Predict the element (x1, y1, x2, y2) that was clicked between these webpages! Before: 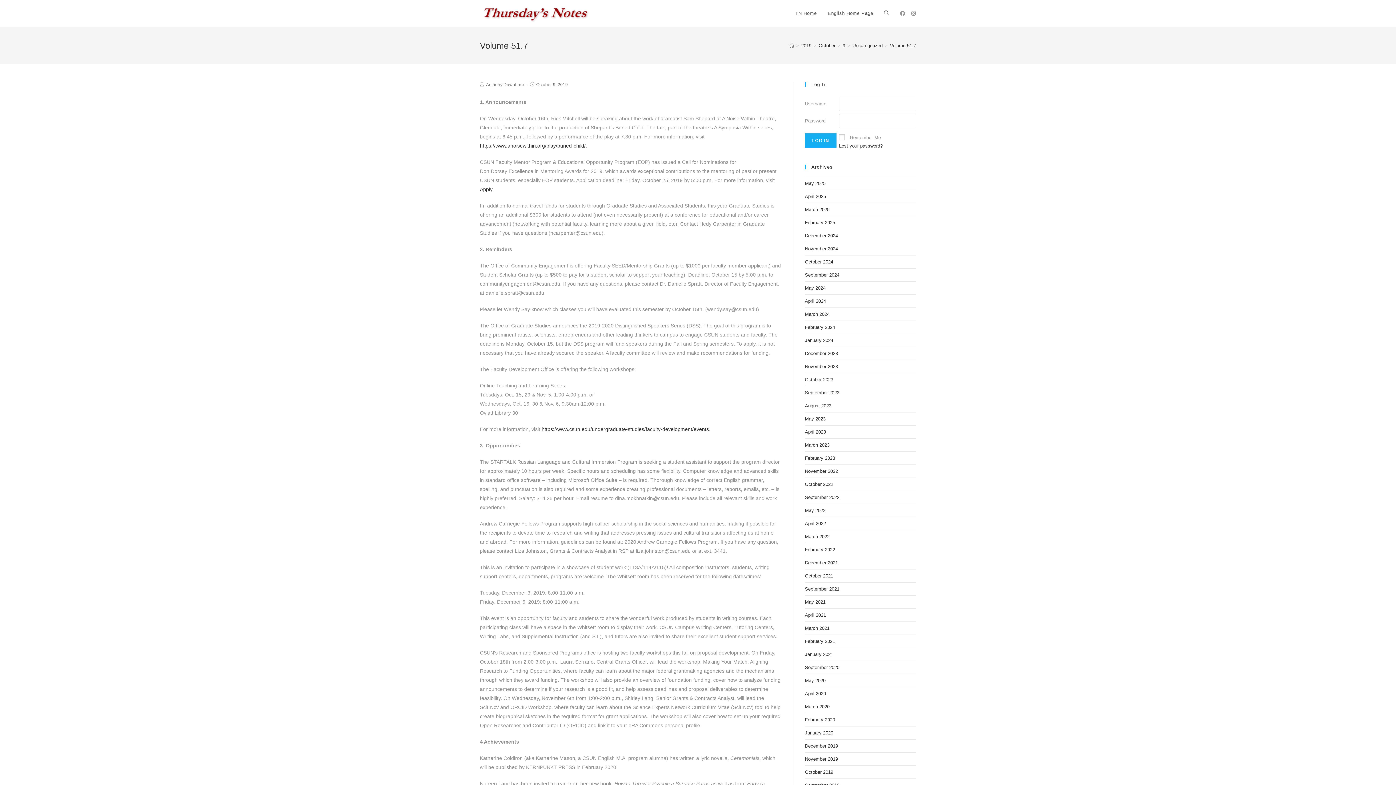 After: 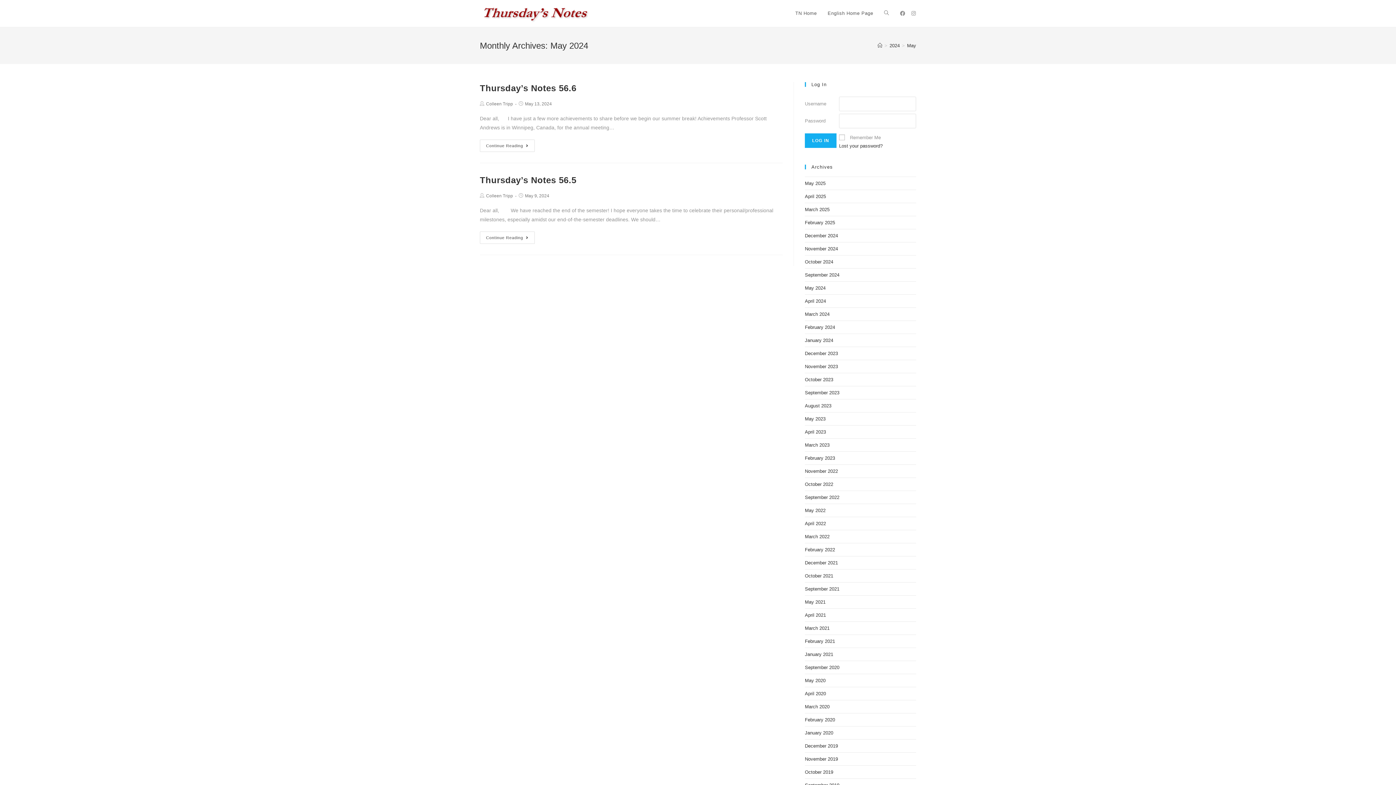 Action: label: May 2024 bbox: (805, 285, 825, 290)